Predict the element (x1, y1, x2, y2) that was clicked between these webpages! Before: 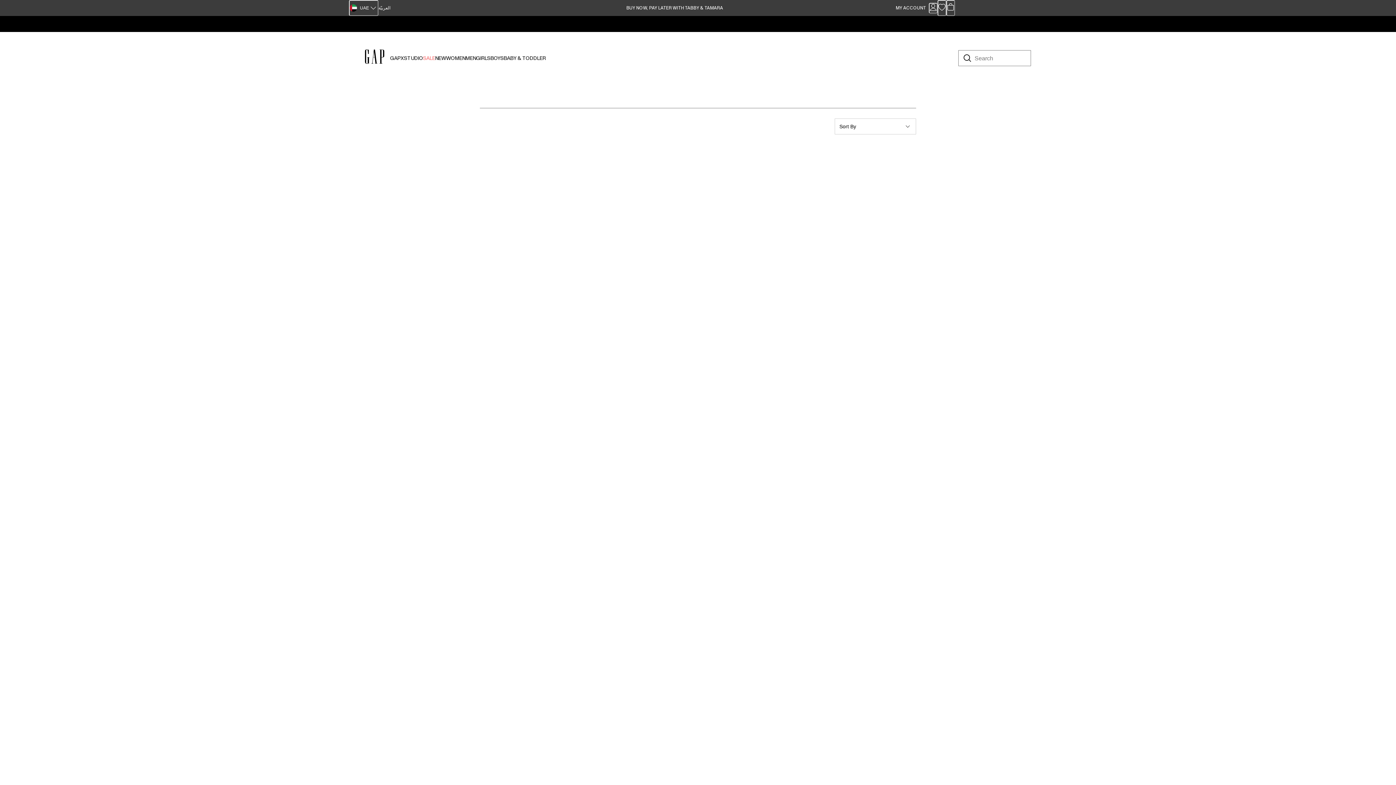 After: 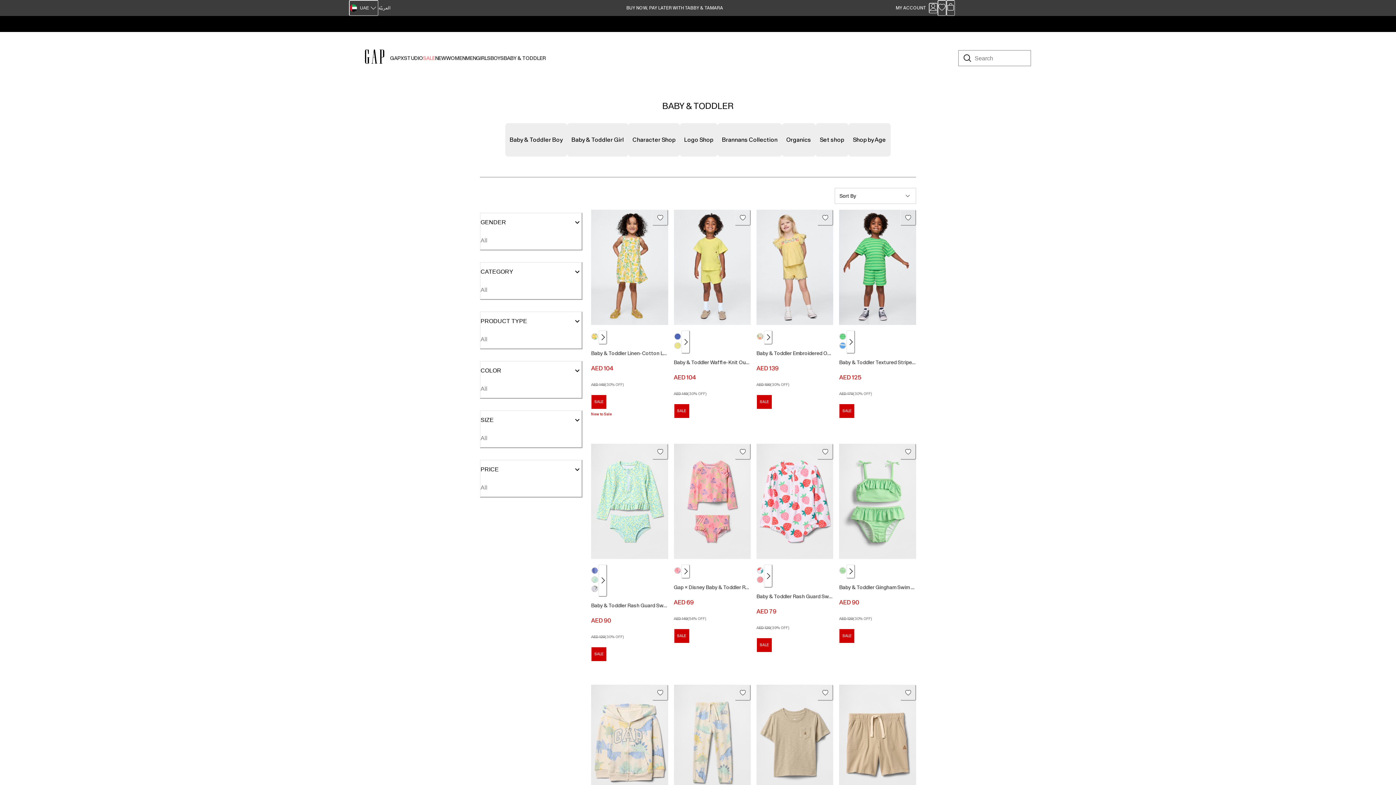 Action: bbox: (503, 52, 545, 64) label: BABY & TODDLER